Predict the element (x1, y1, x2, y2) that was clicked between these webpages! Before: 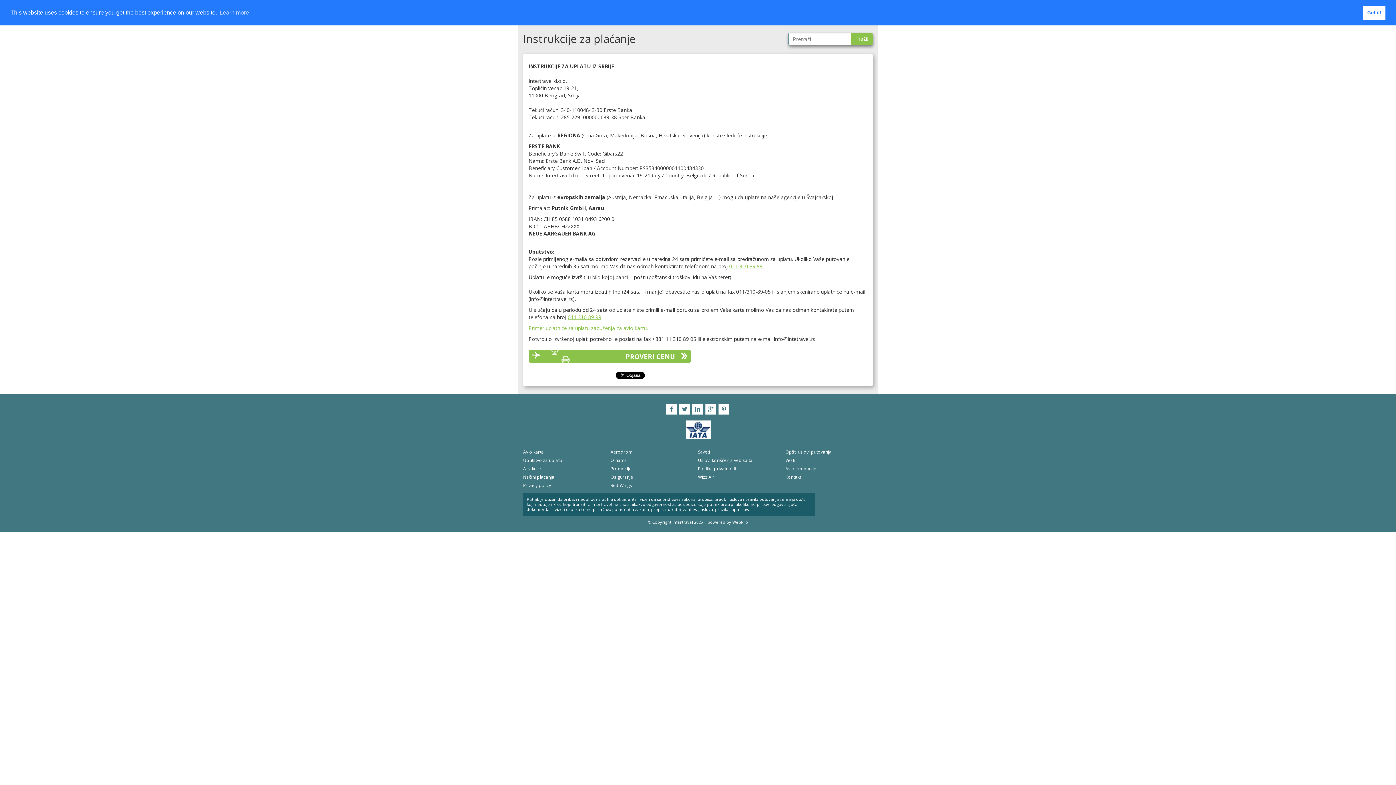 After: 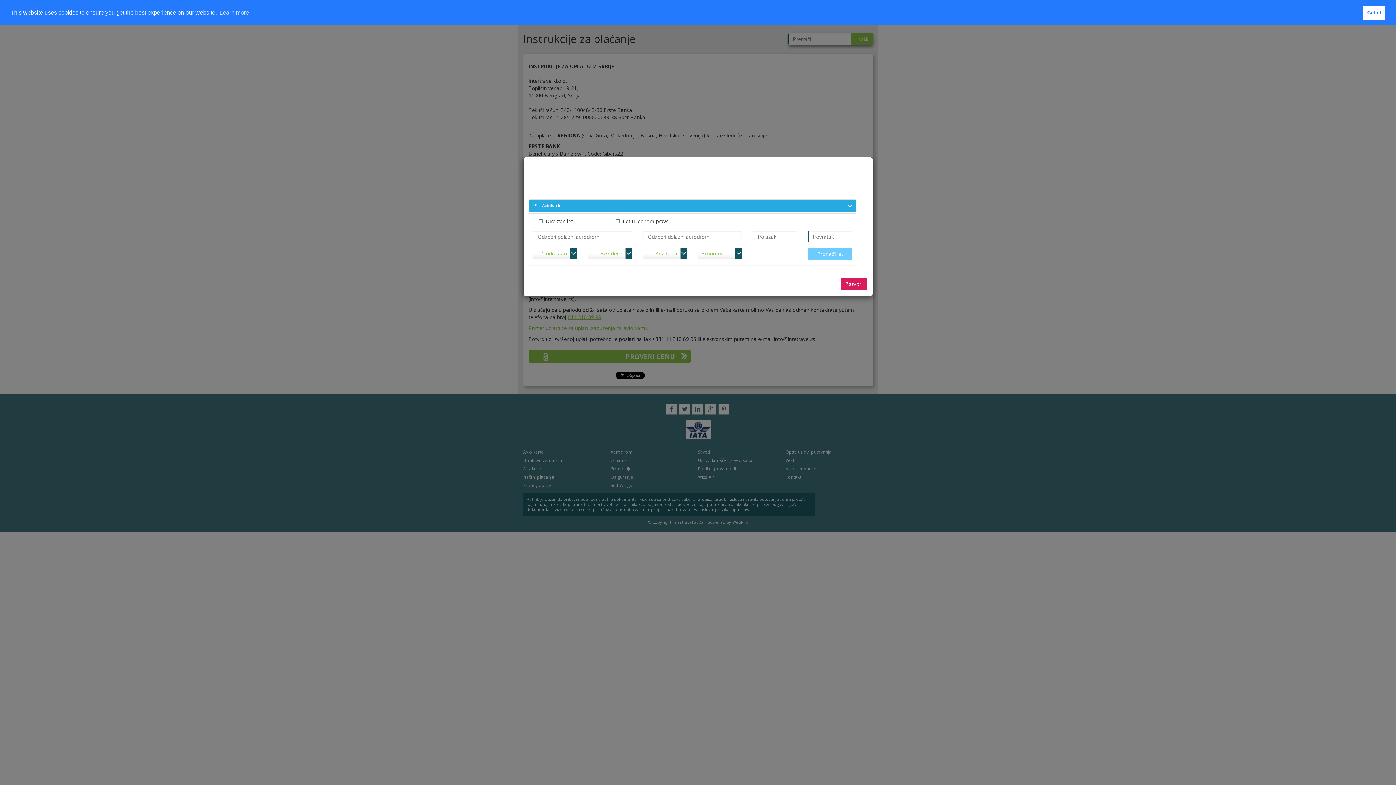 Action: label: PROVERI CENU bbox: (528, 350, 691, 362)